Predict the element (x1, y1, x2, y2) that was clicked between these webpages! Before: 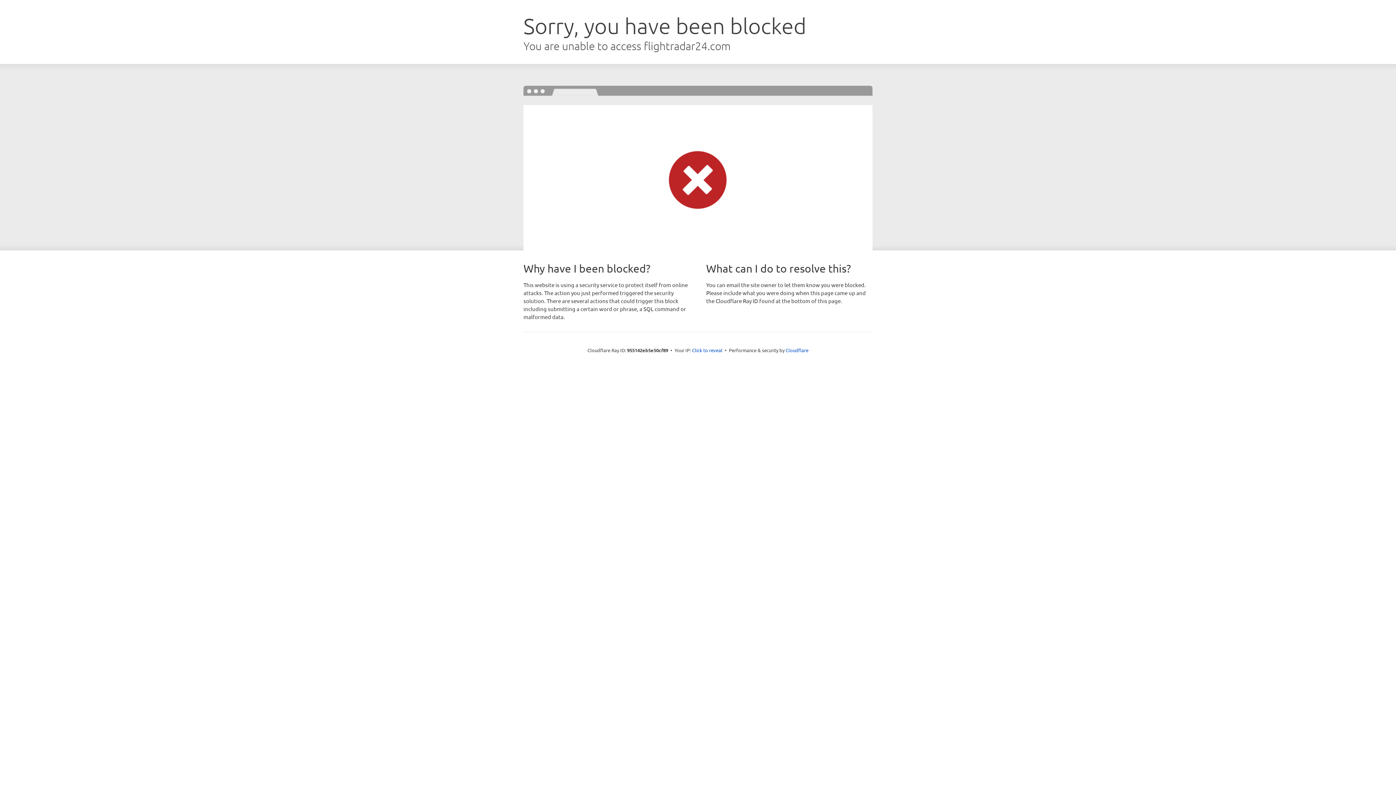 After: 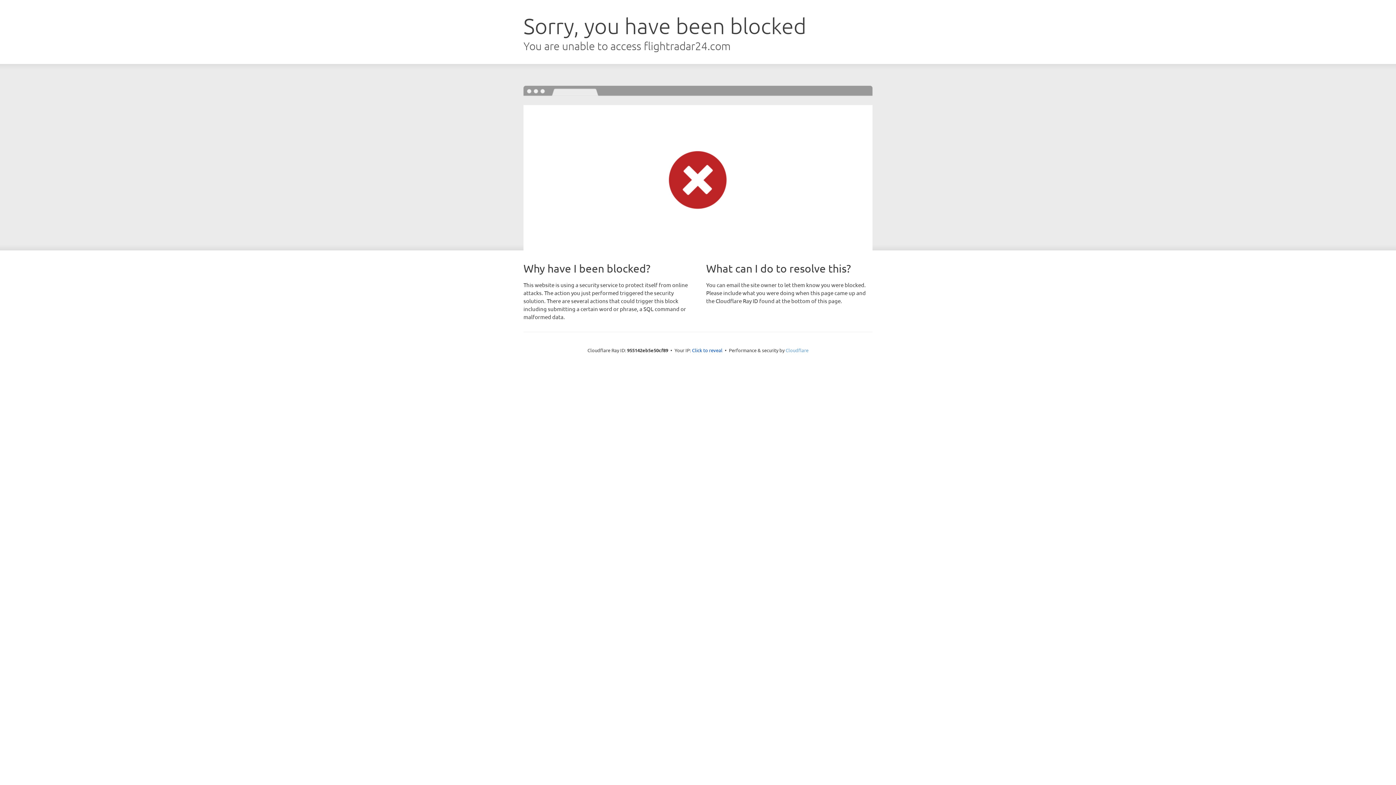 Action: label: Cloudflare bbox: (785, 347, 808, 353)